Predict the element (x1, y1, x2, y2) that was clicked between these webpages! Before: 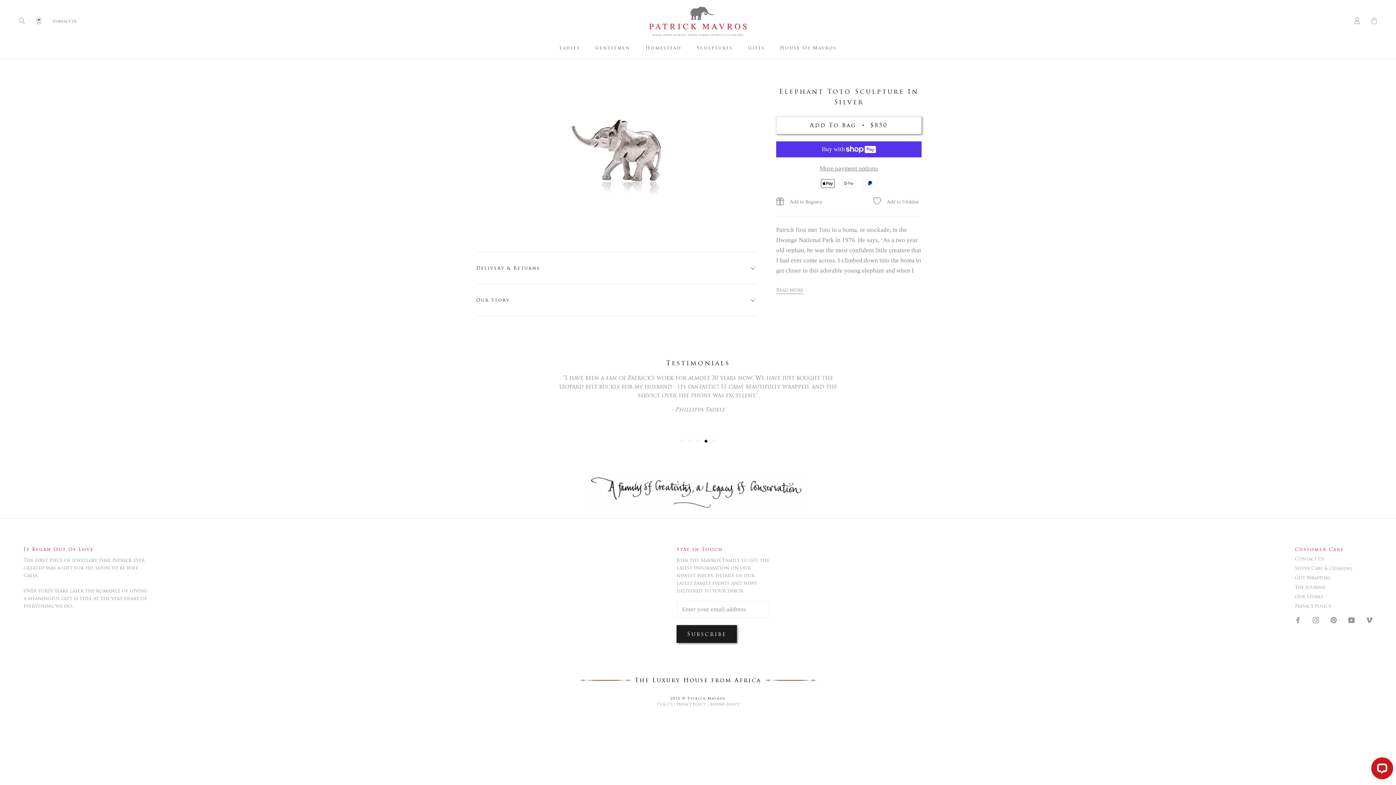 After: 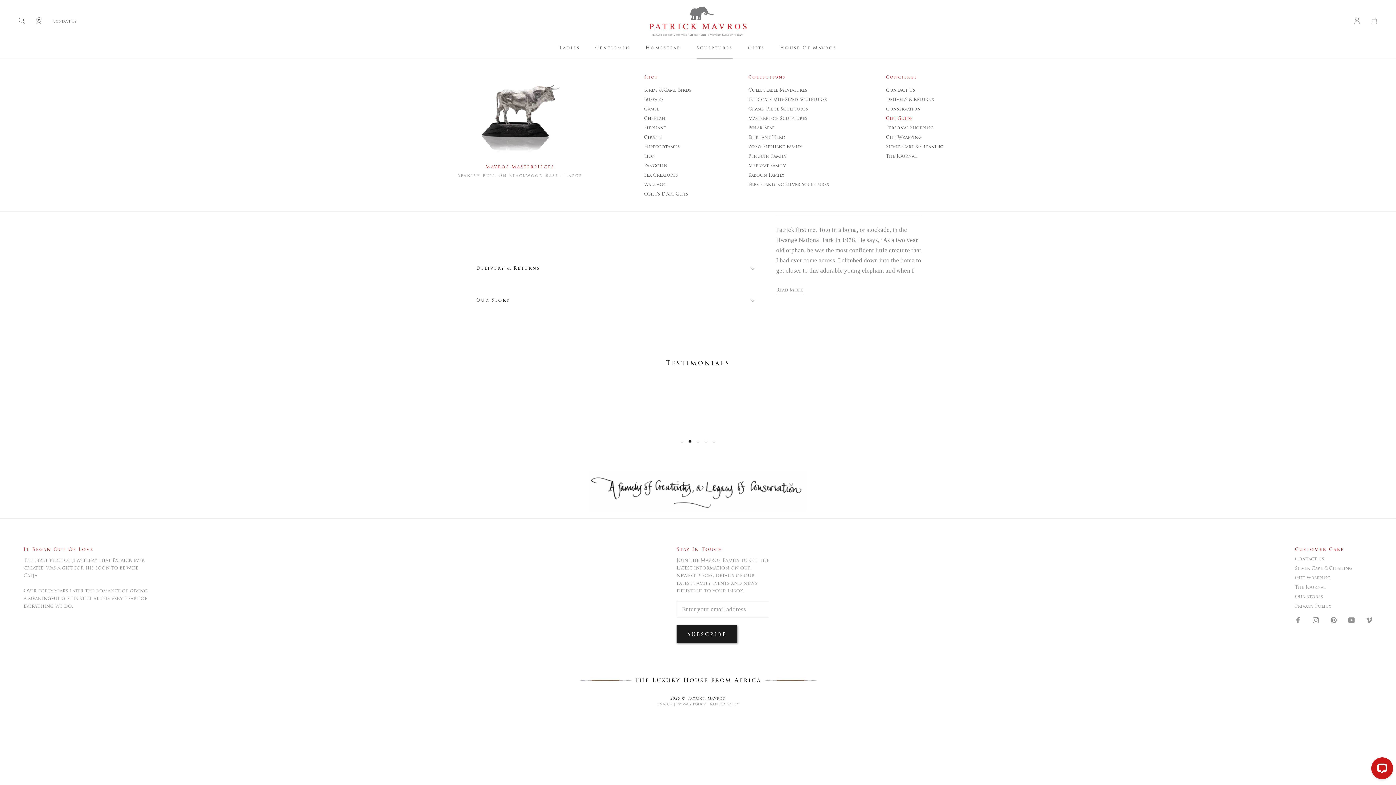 Action: label: Sculptures
Sculptures bbox: (696, 45, 732, 50)